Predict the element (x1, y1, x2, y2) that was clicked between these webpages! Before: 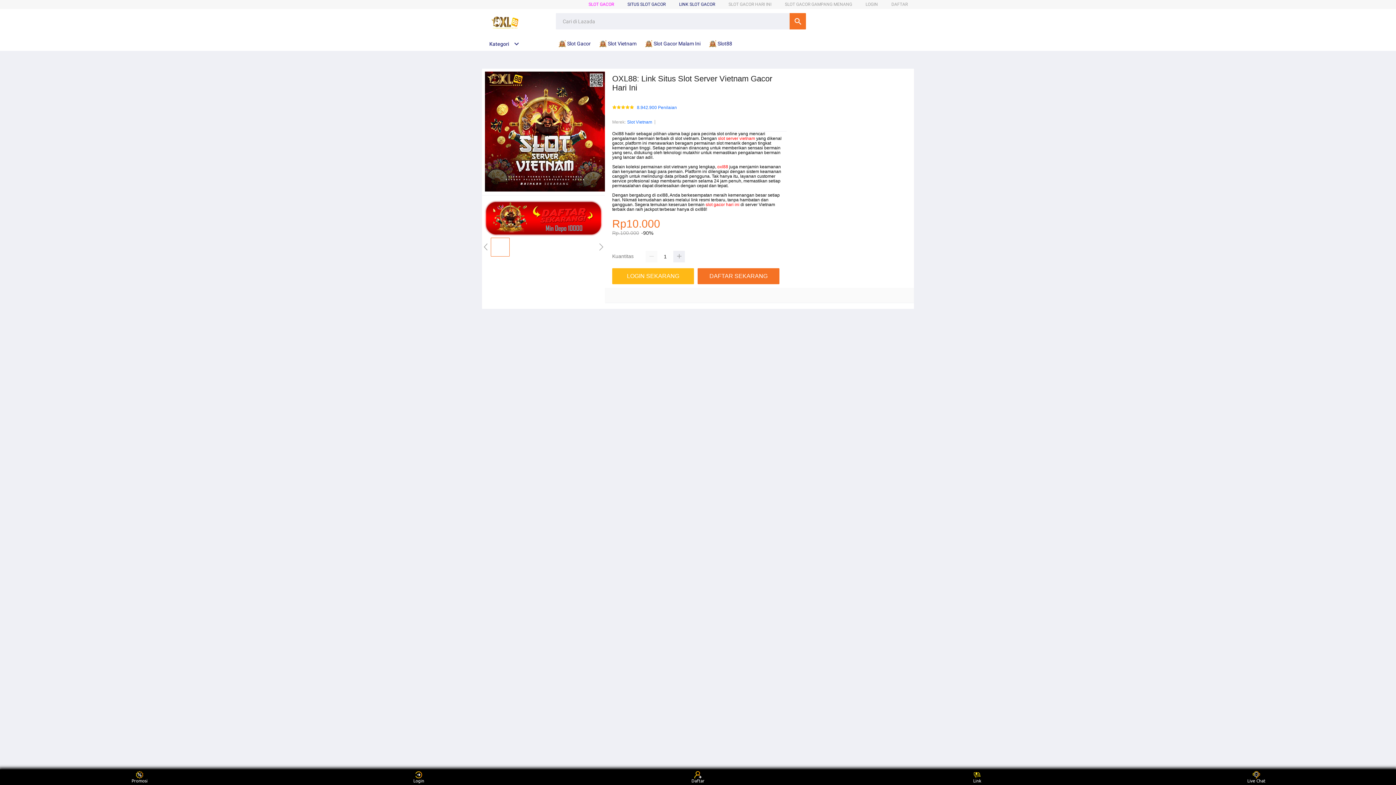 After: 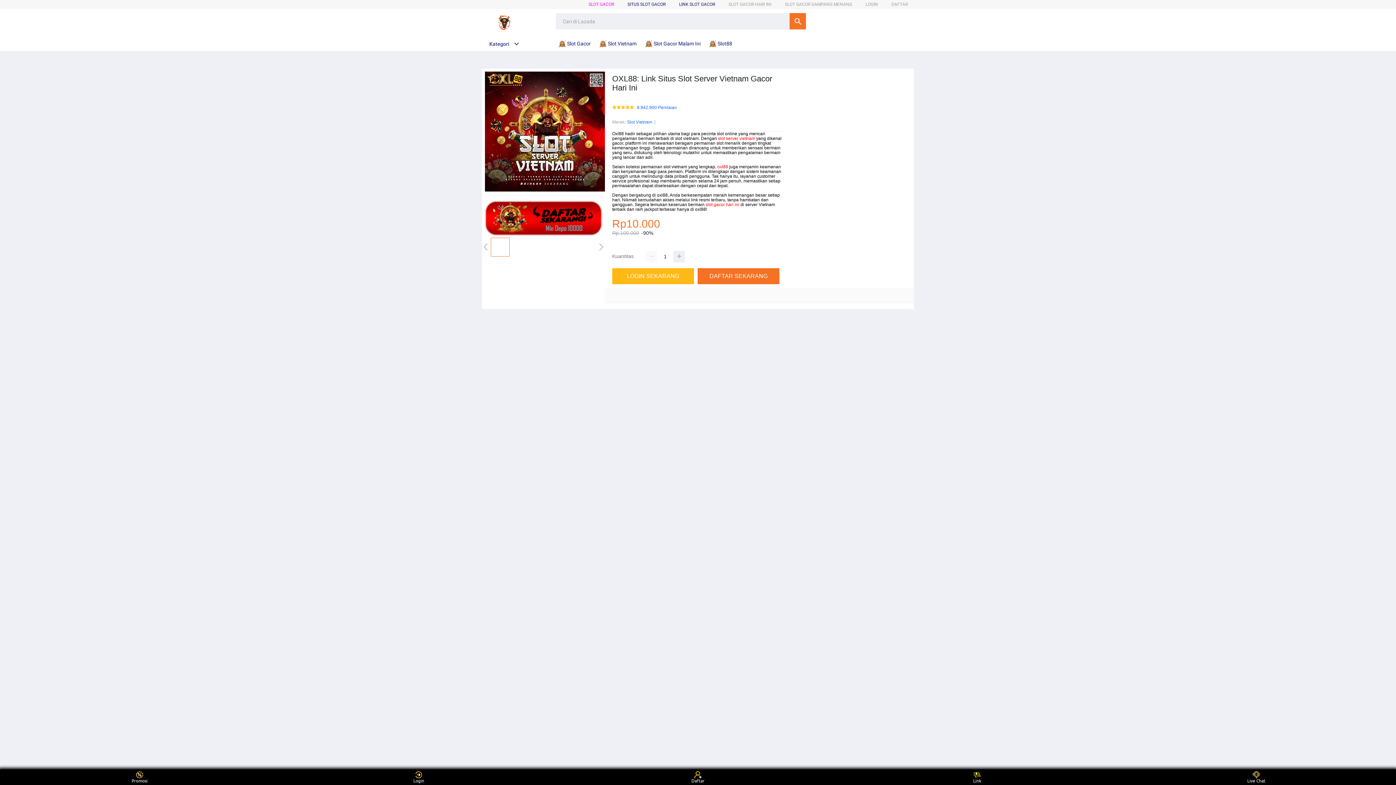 Action: label: slot online bbox: (717, 131, 737, 136)